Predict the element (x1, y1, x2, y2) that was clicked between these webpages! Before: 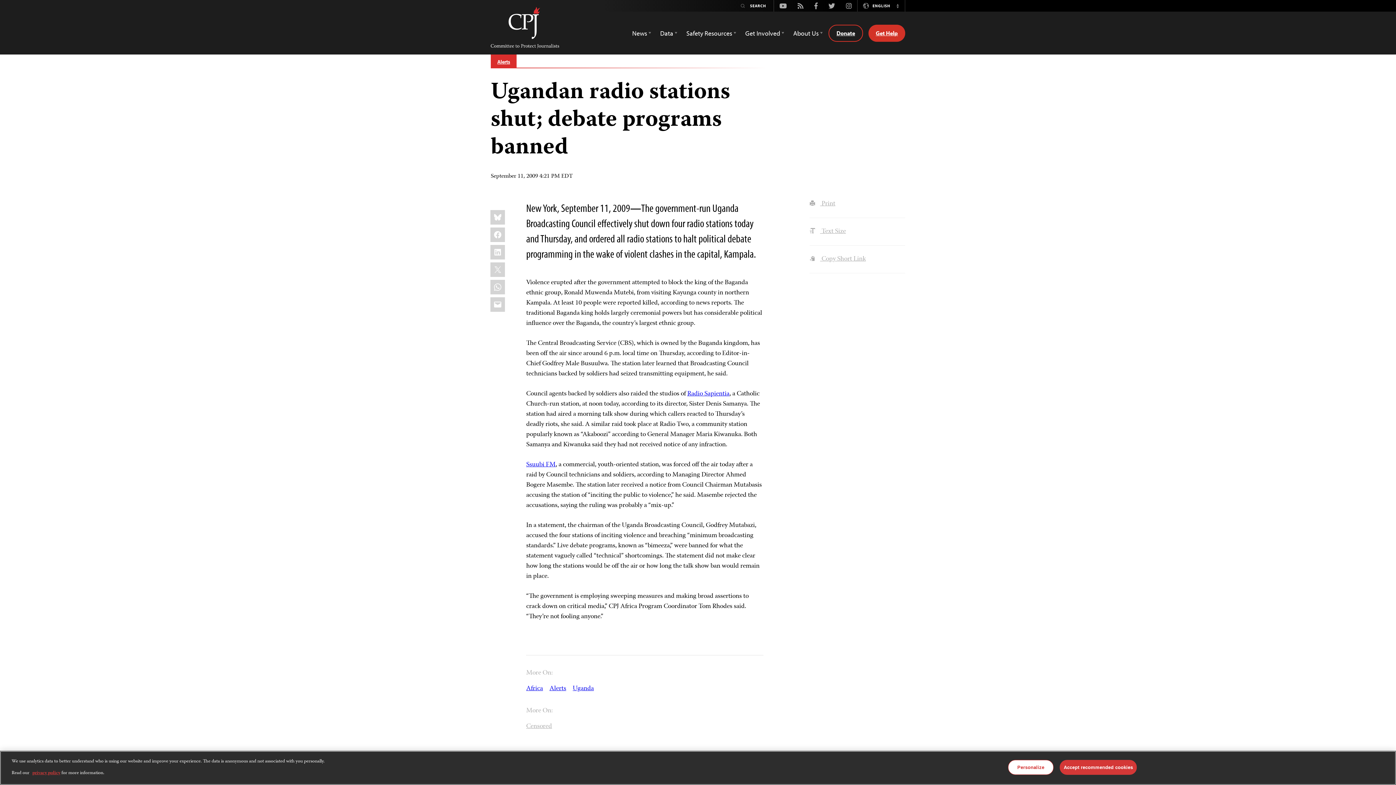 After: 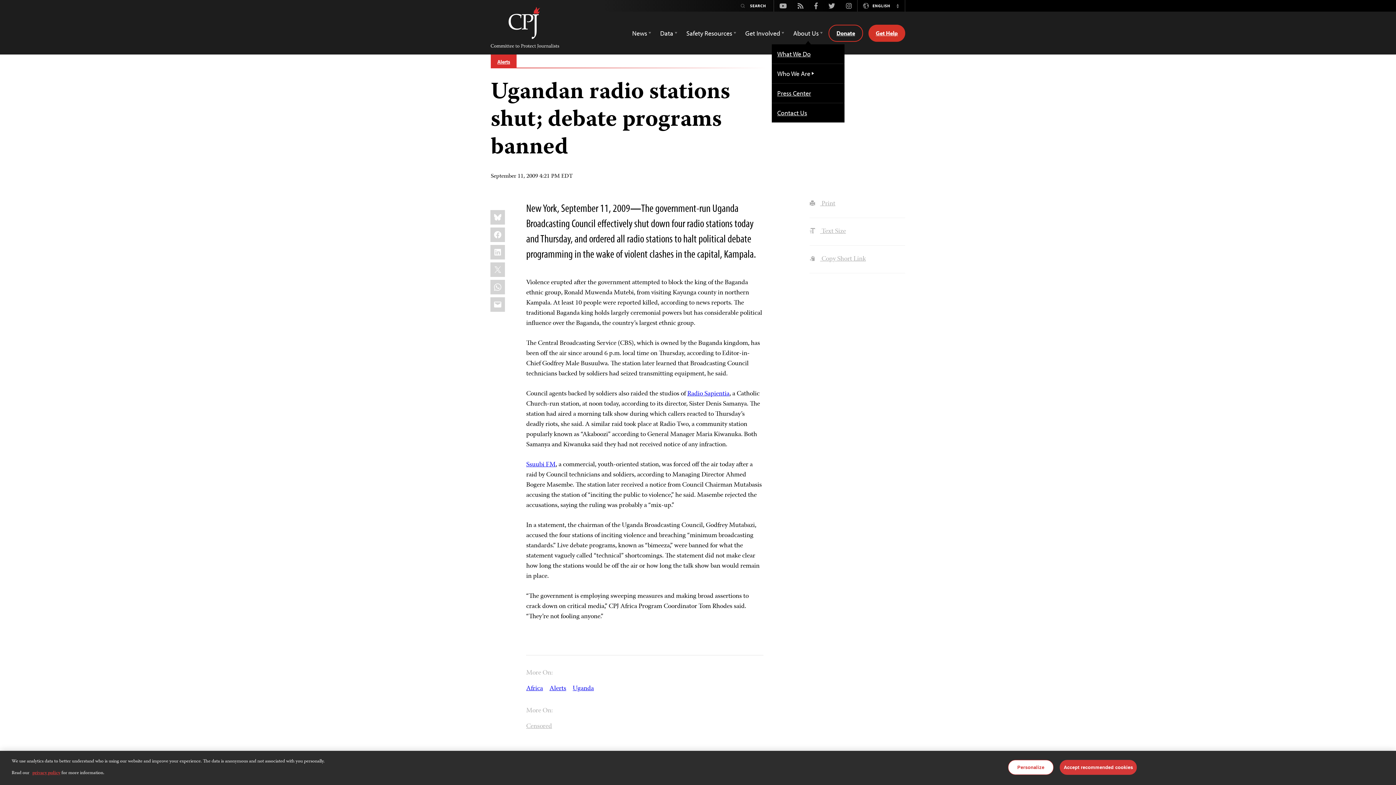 Action: label: About Us bbox: (793, 25, 823, 40)